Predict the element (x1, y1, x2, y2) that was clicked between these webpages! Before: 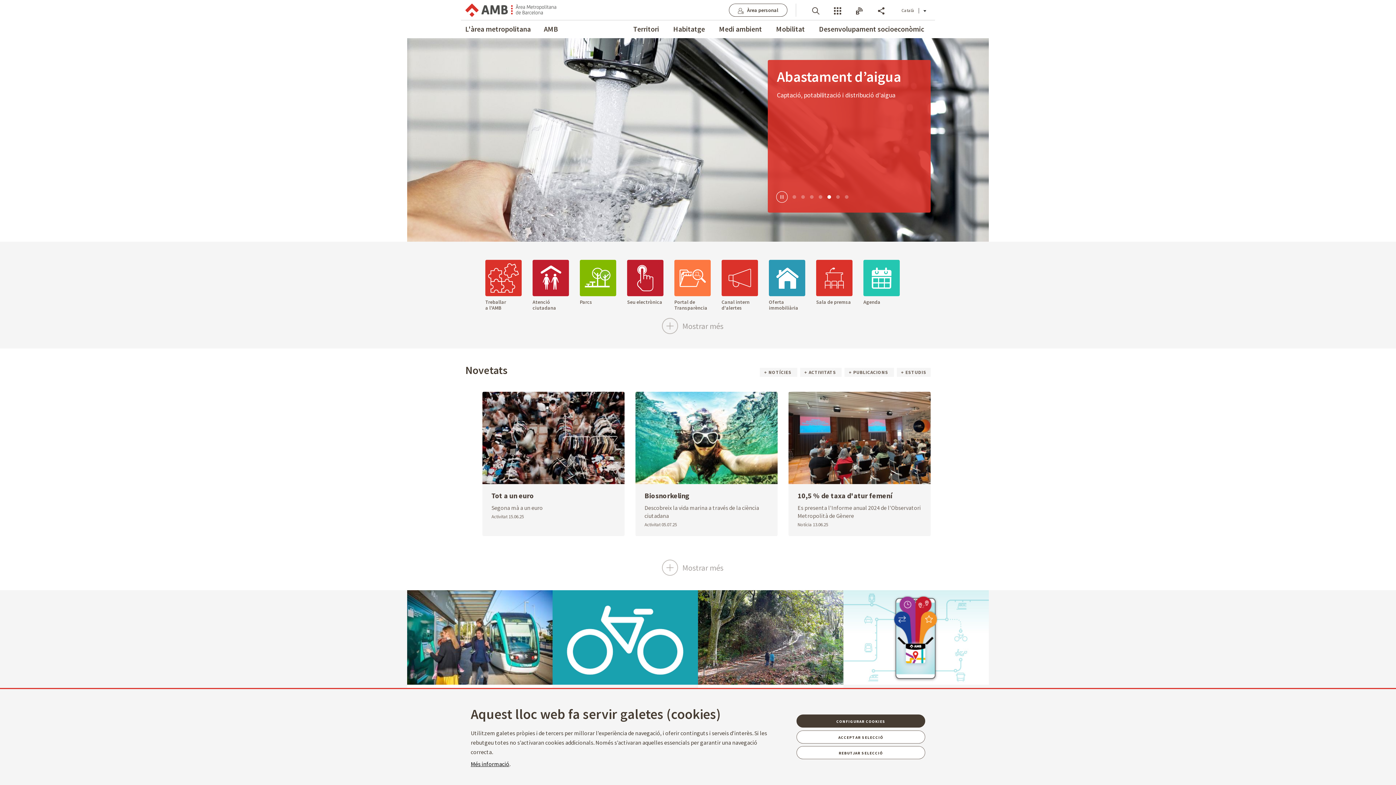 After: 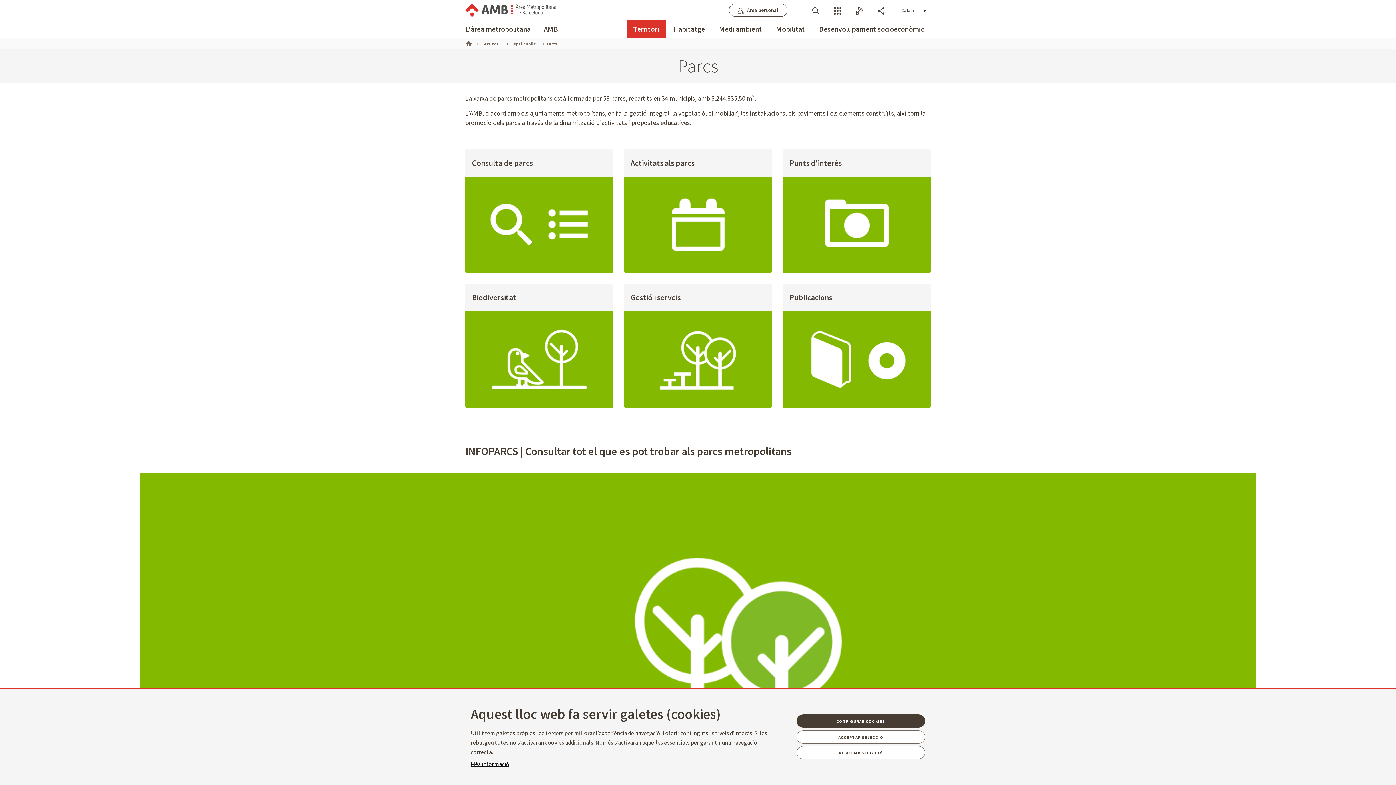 Action: bbox: (580, 260, 627, 313) label: Parcs